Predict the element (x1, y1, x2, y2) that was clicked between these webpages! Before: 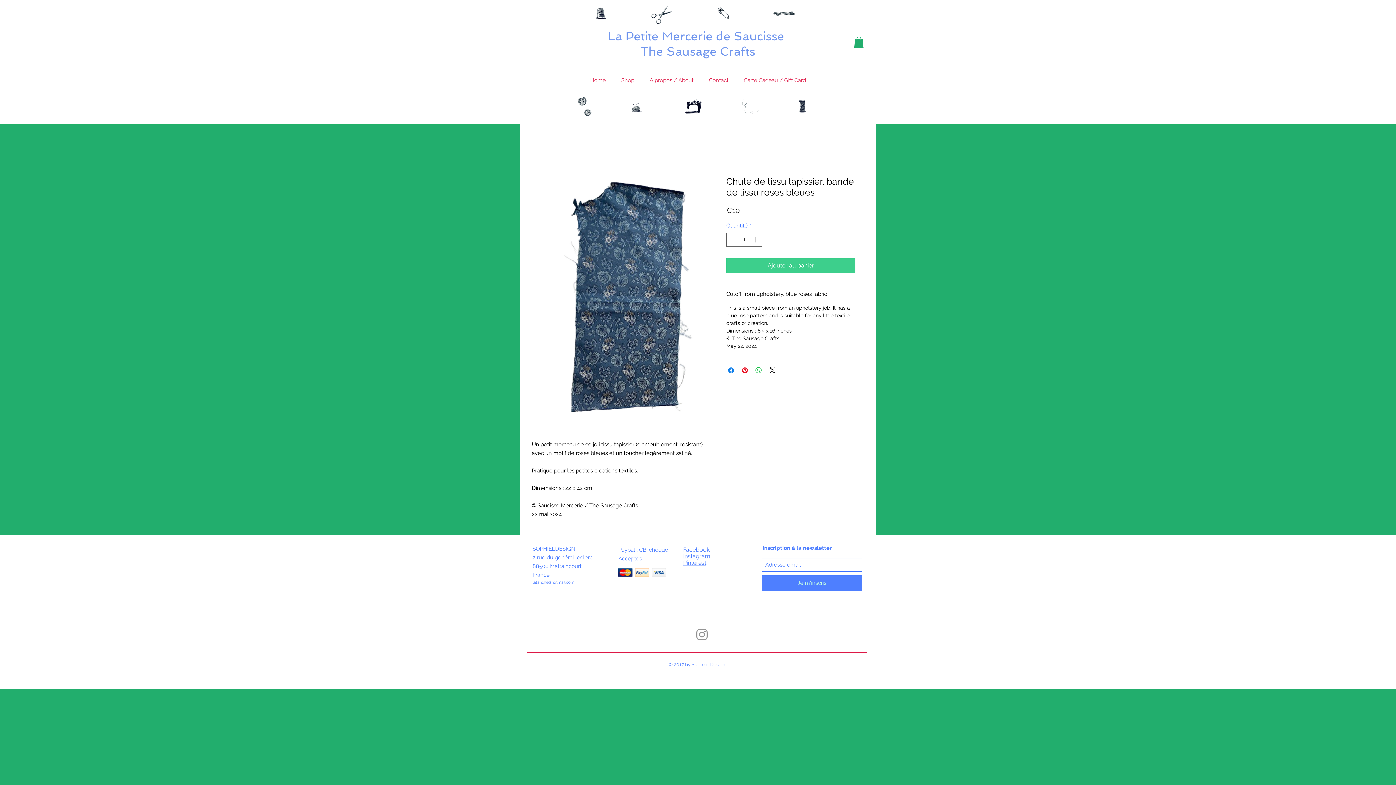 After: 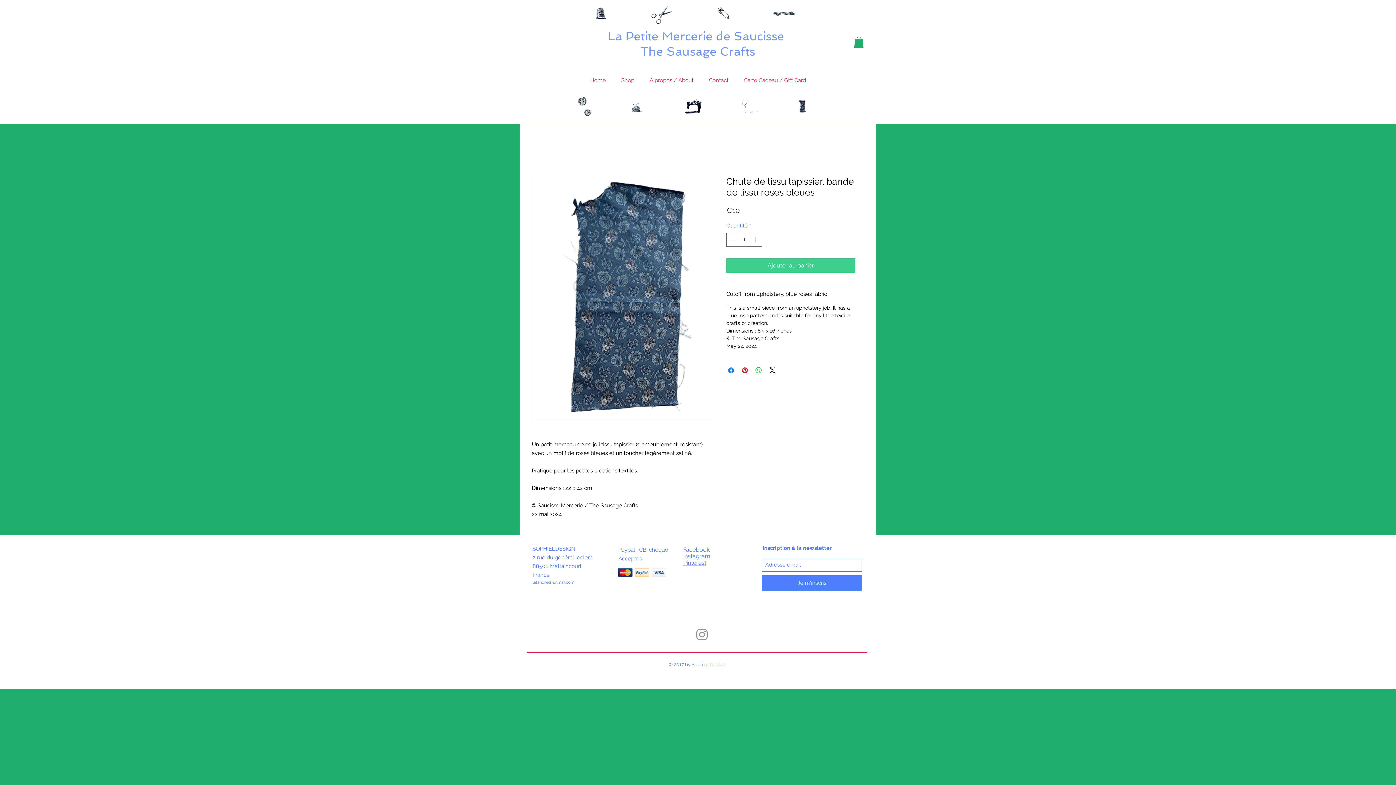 Action: label: latanche@hotmail.com bbox: (532, 580, 574, 585)